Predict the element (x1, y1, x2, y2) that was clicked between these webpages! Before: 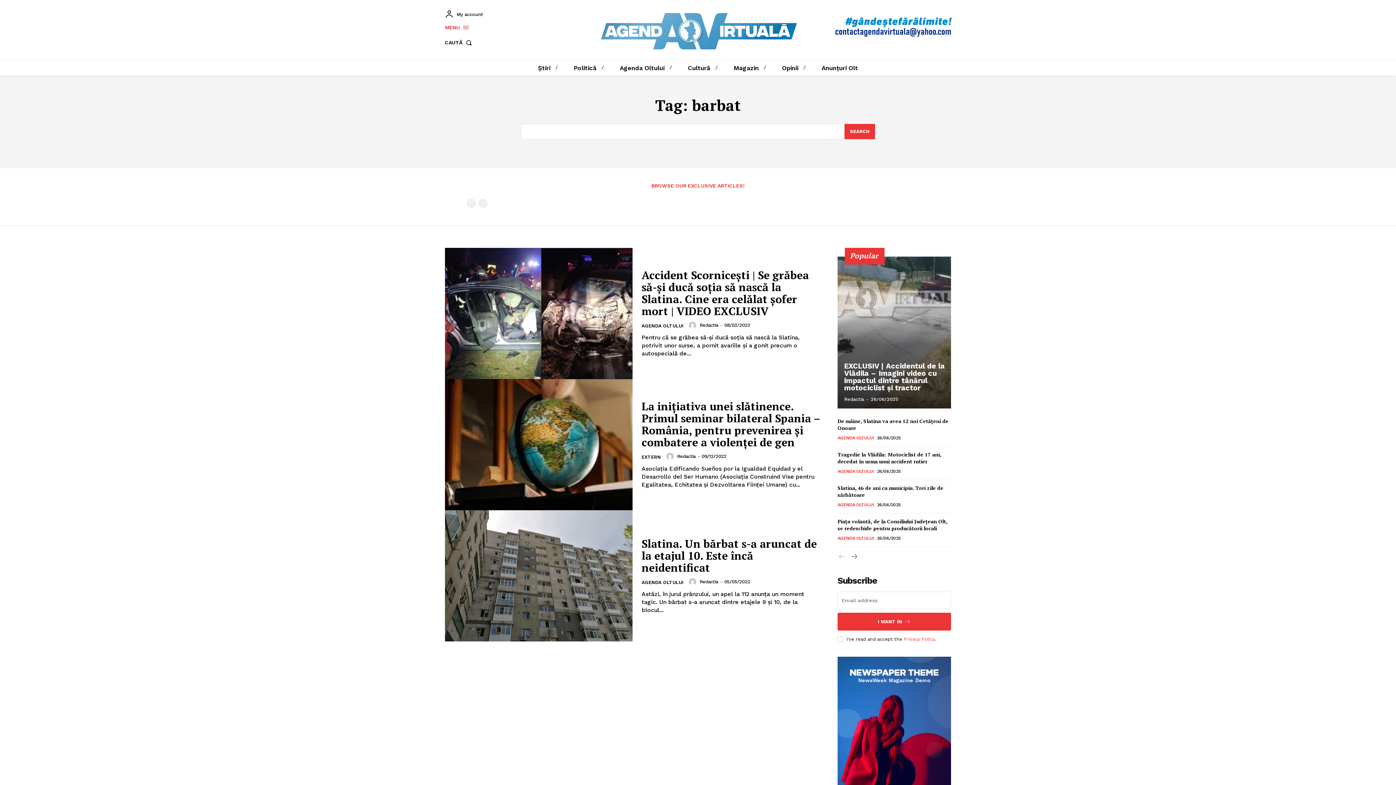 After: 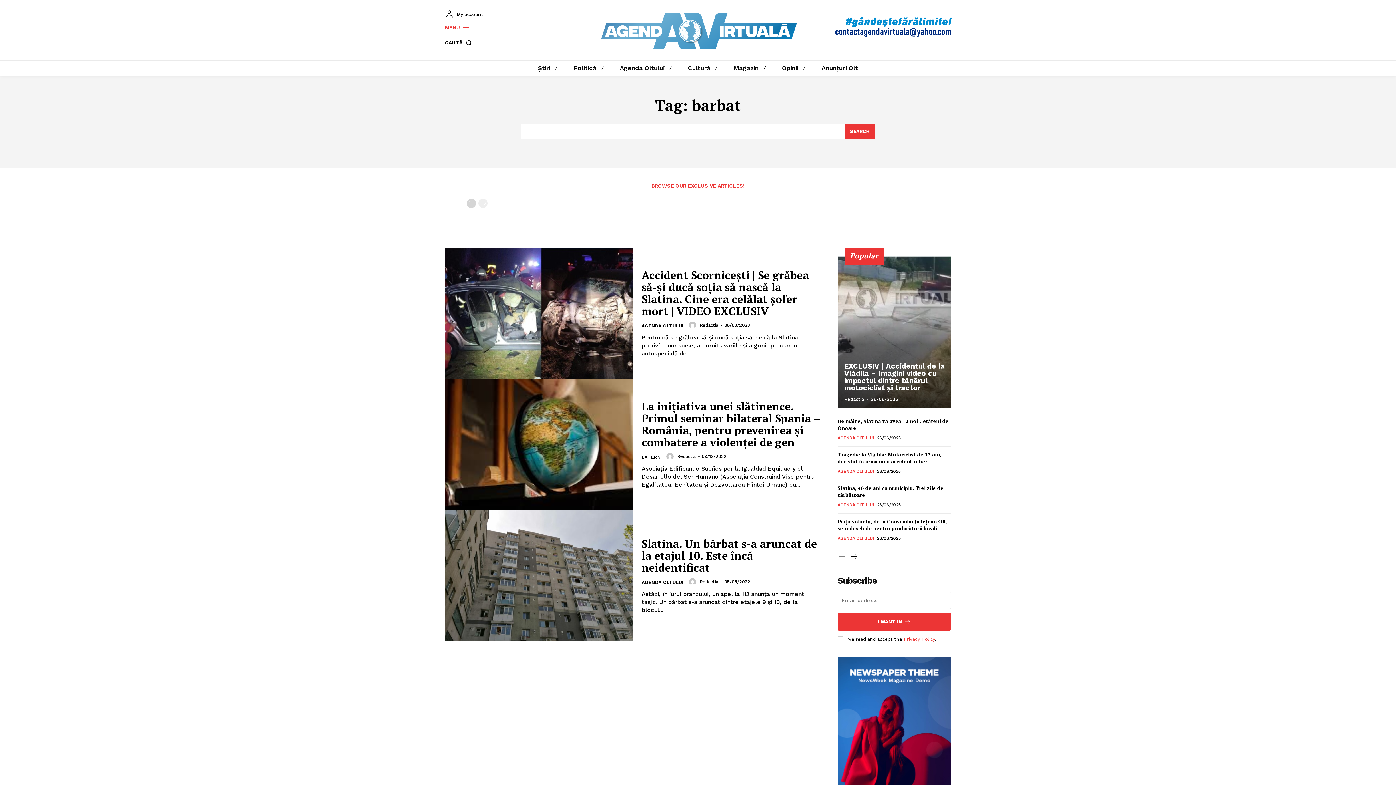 Action: label: prev-page bbox: (466, 198, 476, 207)